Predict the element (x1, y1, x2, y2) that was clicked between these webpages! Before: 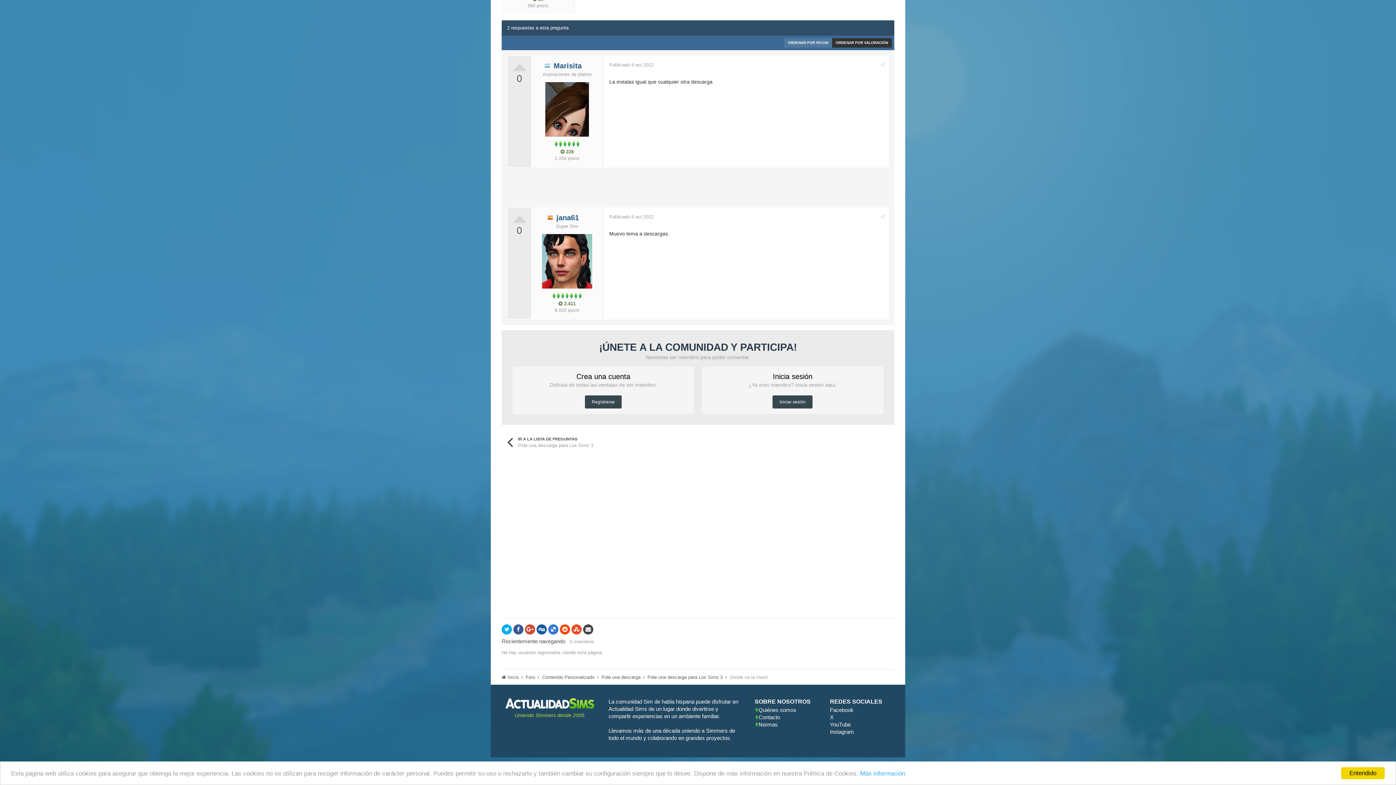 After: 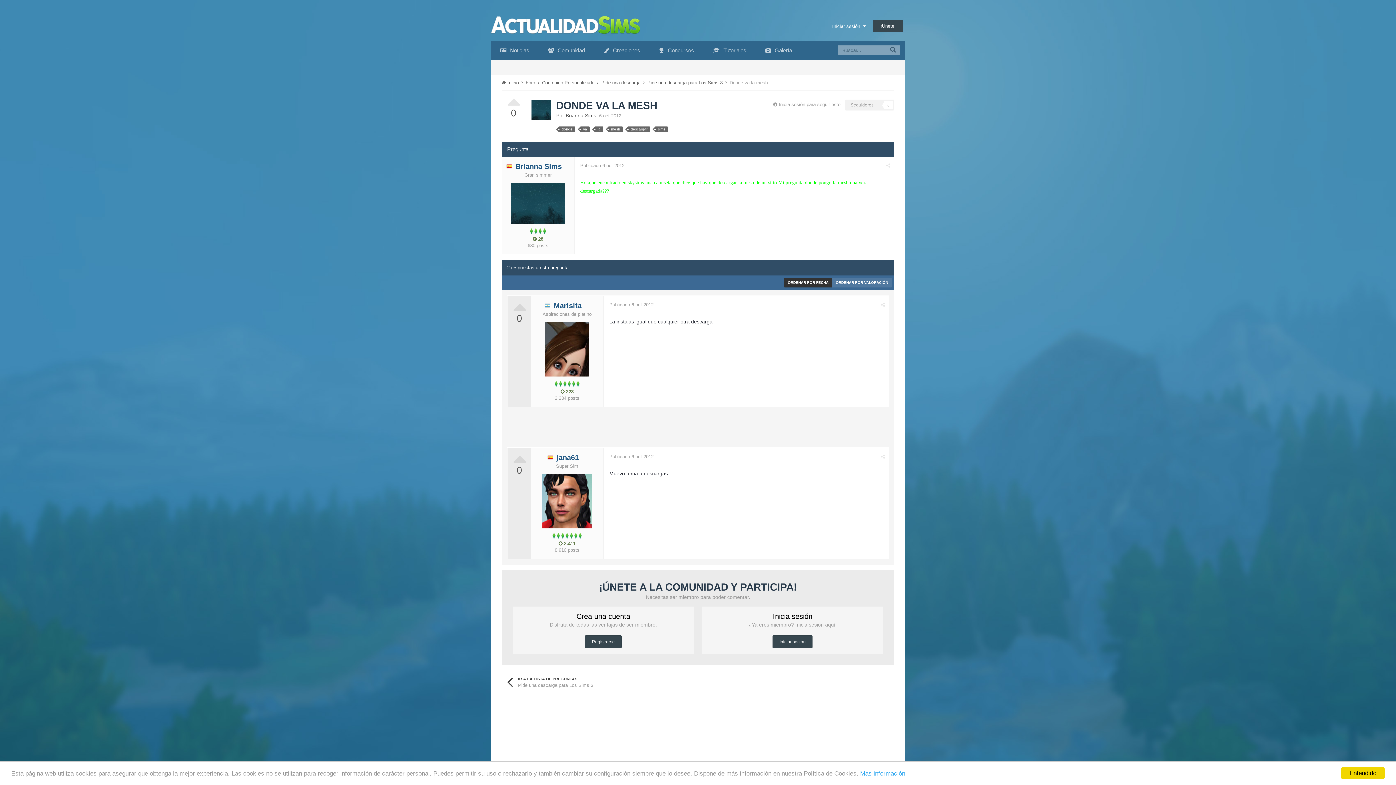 Action: bbox: (784, 38, 832, 47) label: ORDENAR POR FECHA